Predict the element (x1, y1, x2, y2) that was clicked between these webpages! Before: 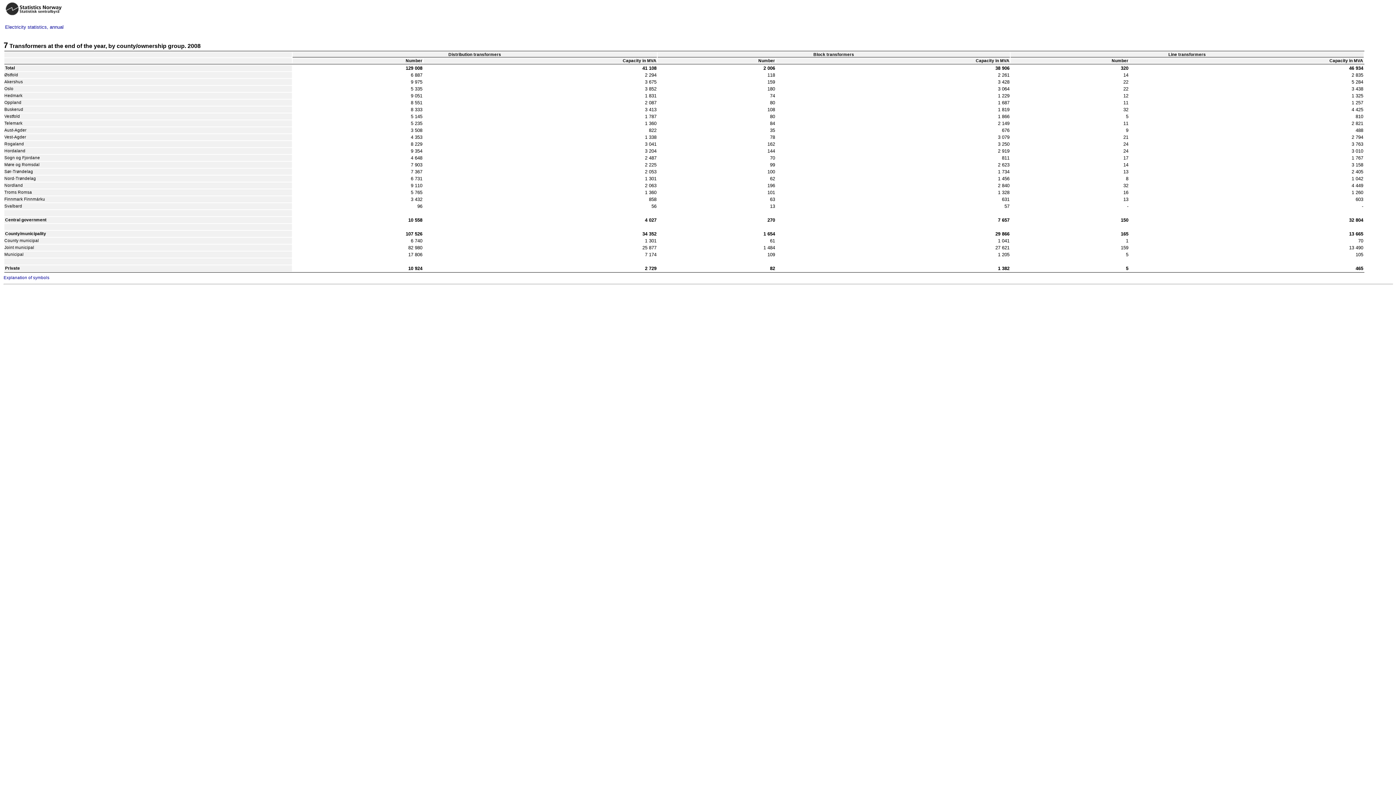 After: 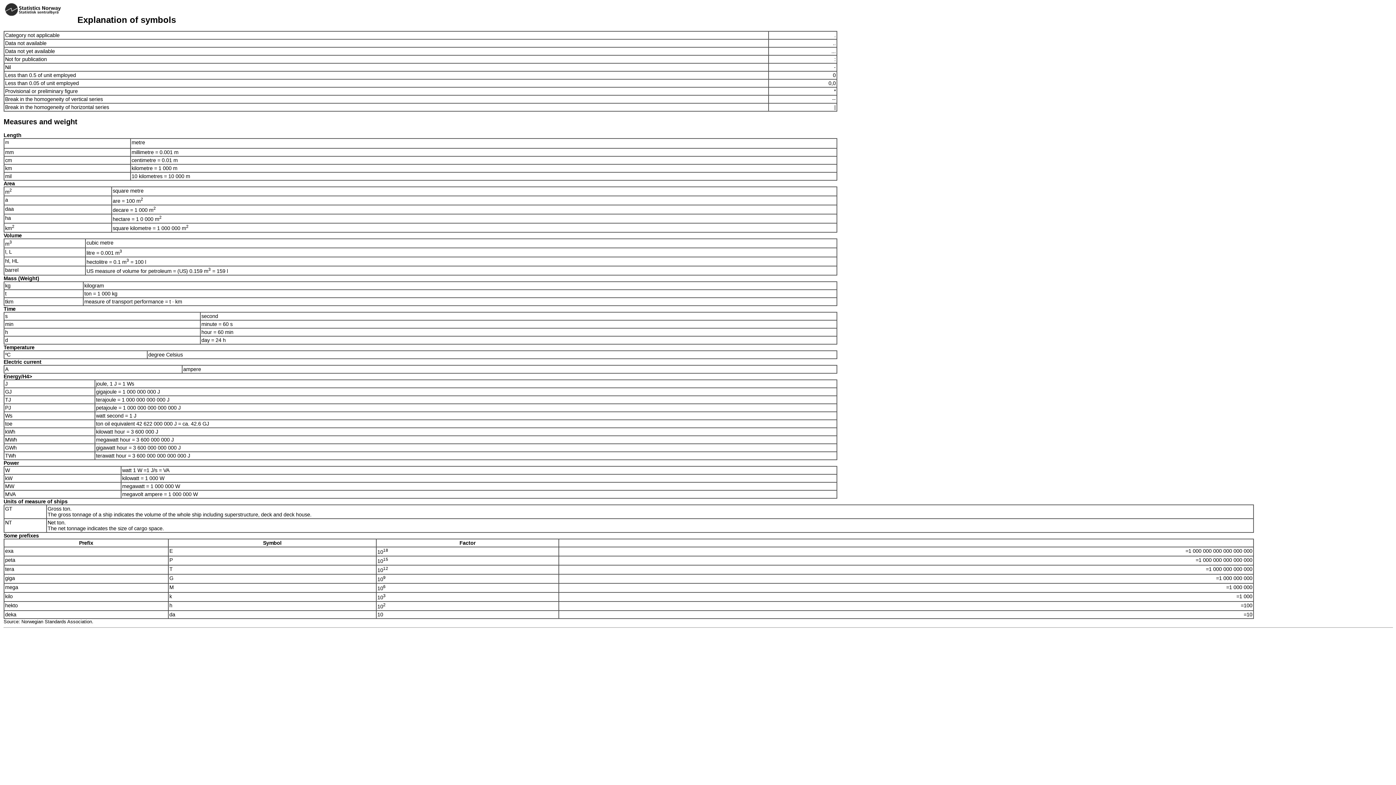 Action: bbox: (3, 275, 49, 280) label: Explanation of symbols